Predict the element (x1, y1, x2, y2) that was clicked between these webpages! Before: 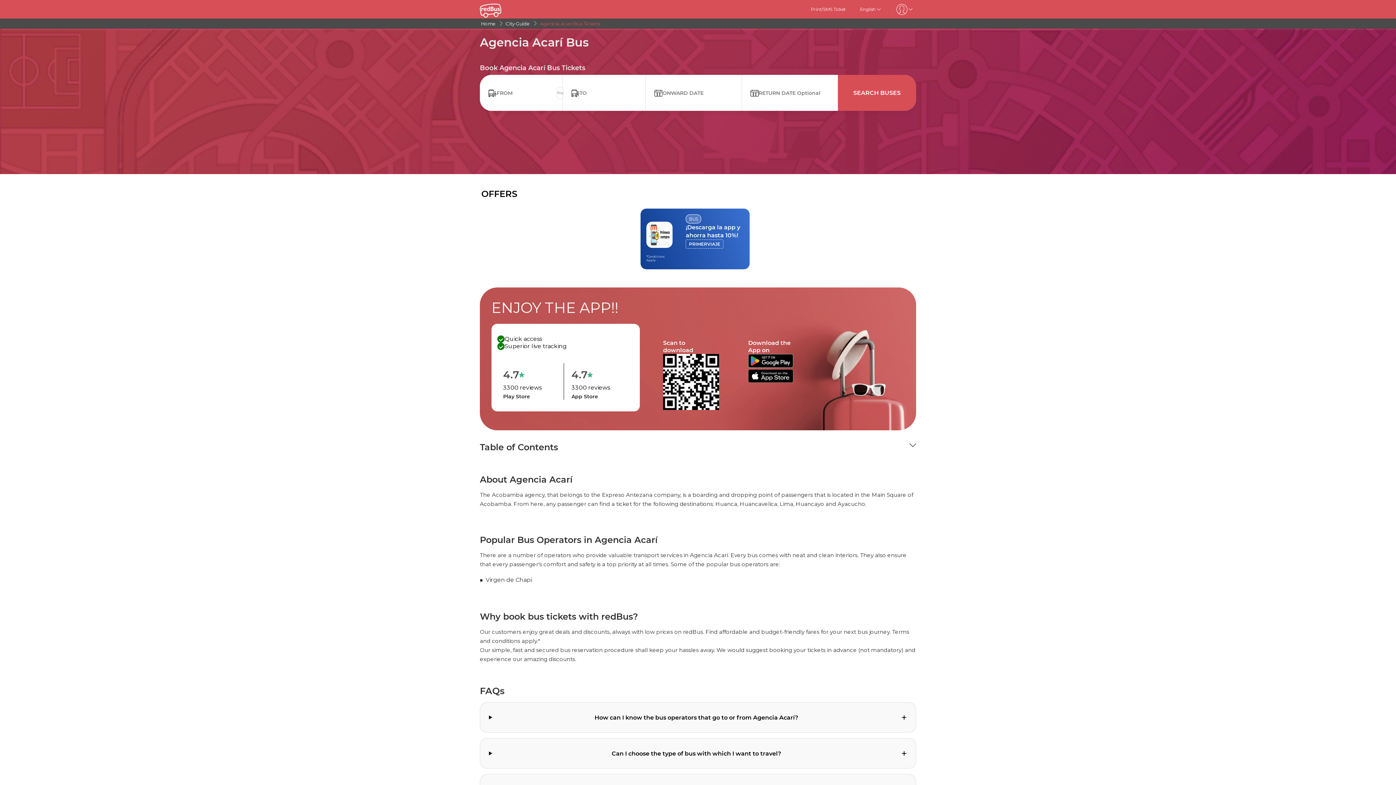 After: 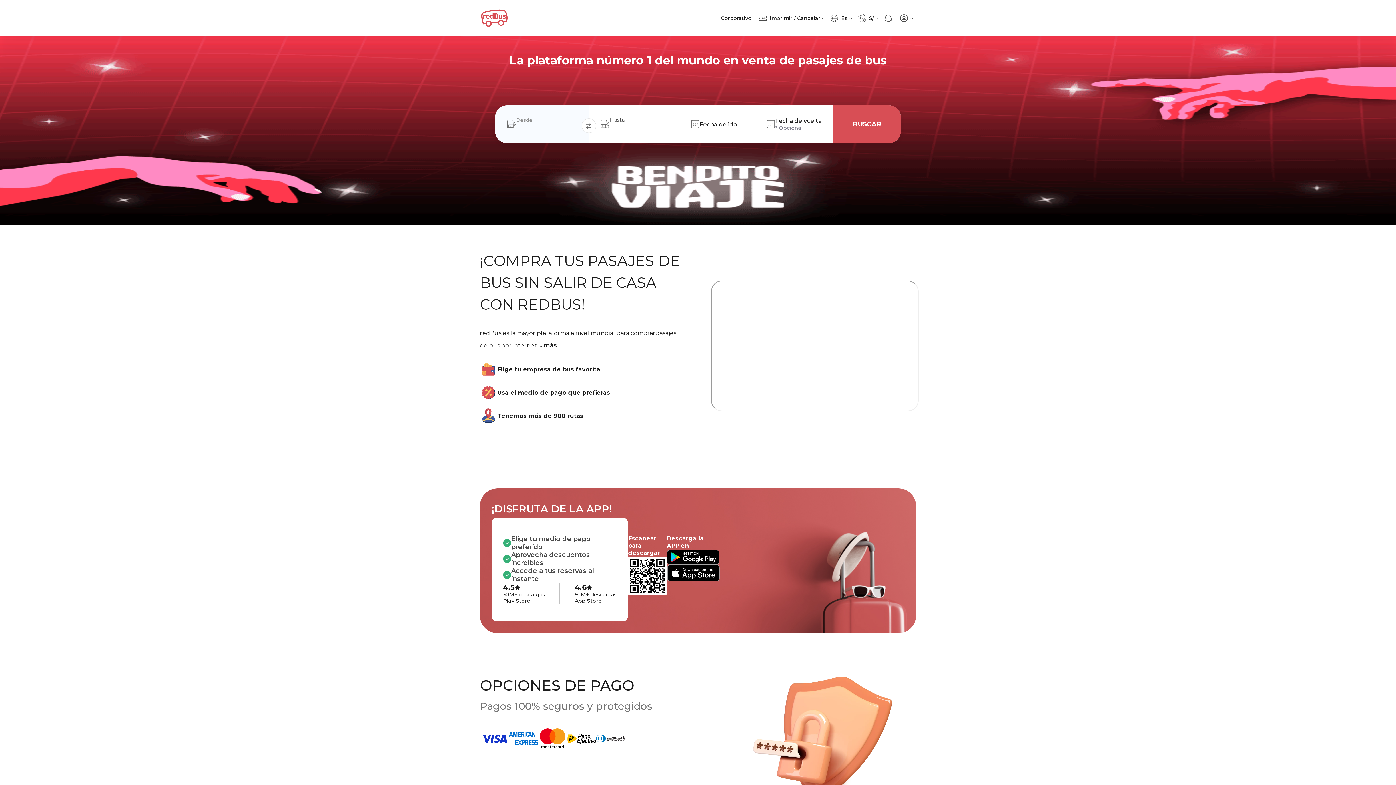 Action: bbox: (480, 20, 497, 26) label: Home